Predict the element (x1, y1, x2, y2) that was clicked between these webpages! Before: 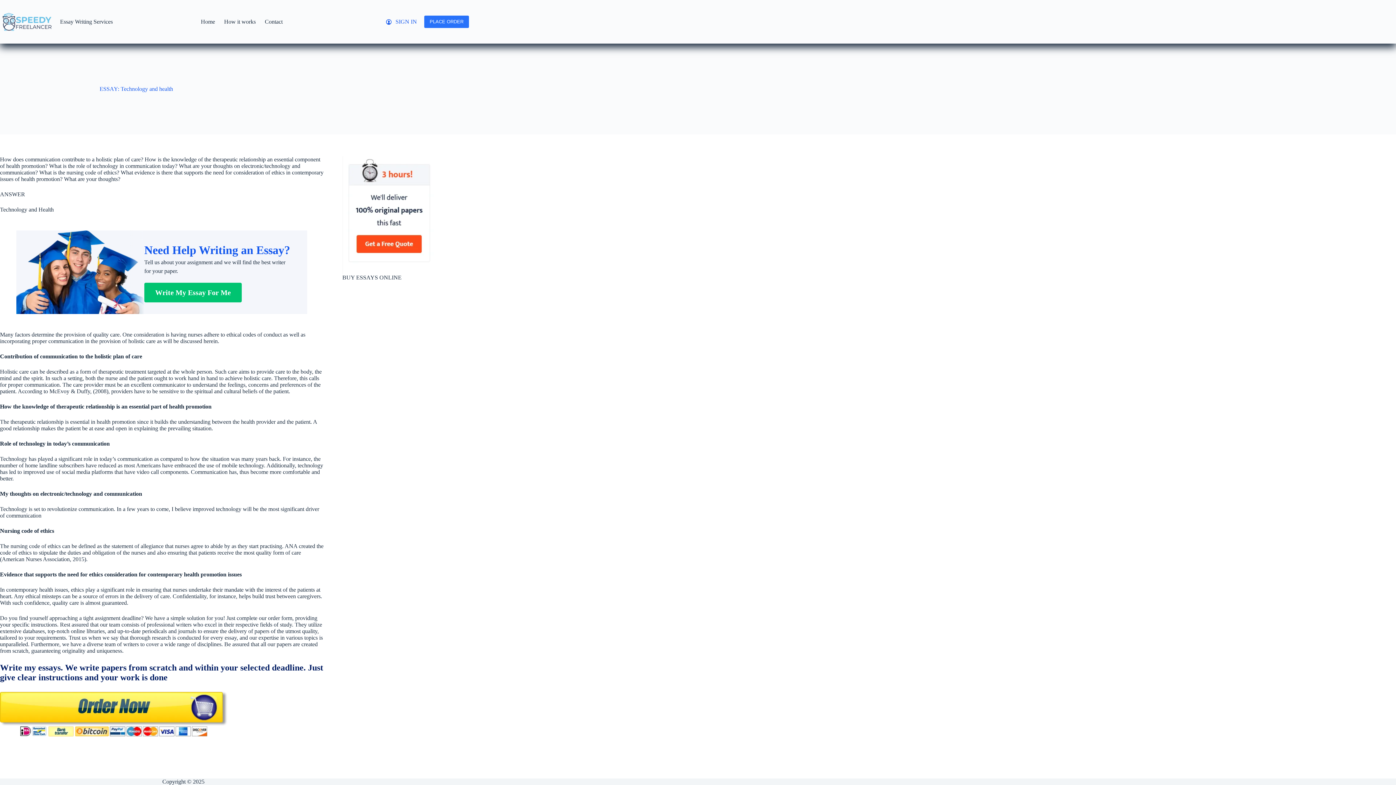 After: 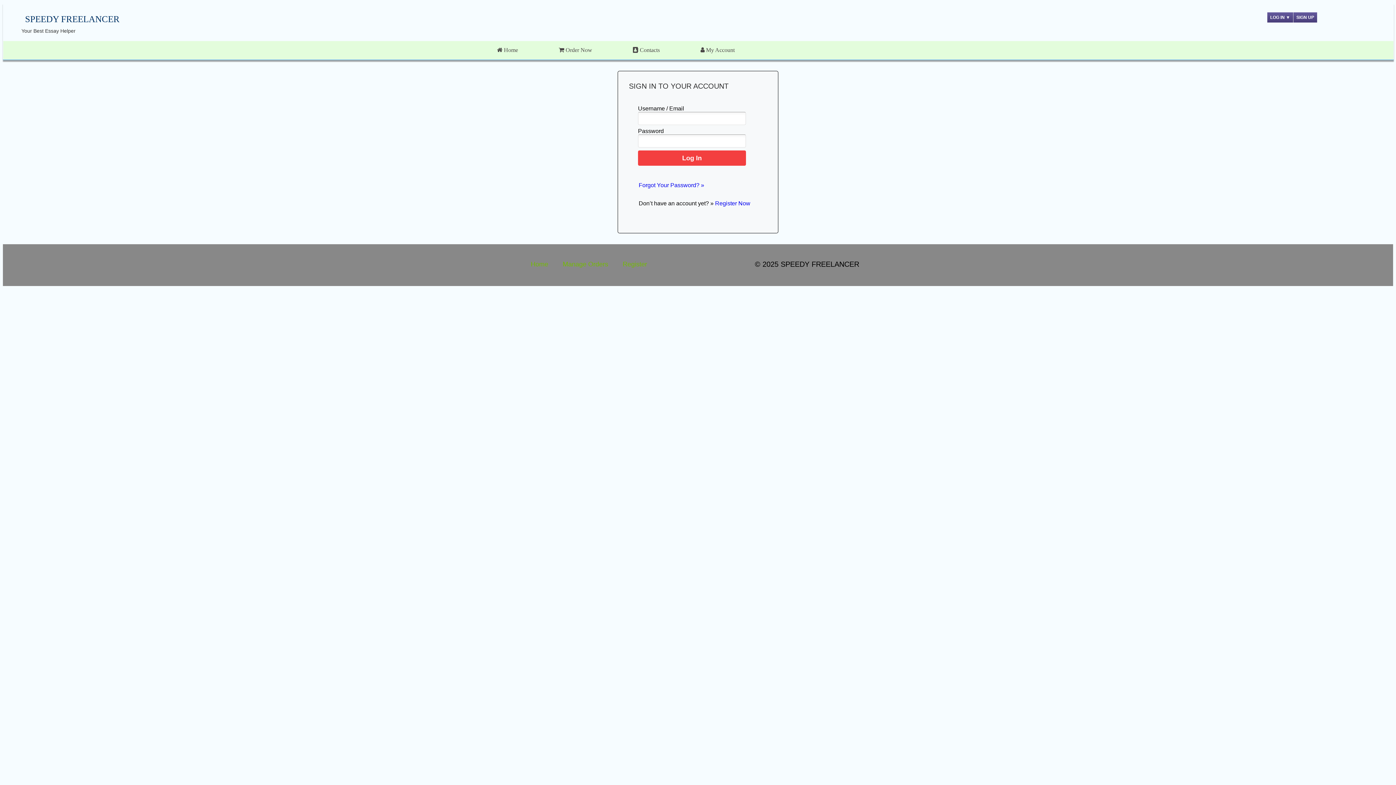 Action: label: SIGN IN bbox: (386, 18, 417, 25)